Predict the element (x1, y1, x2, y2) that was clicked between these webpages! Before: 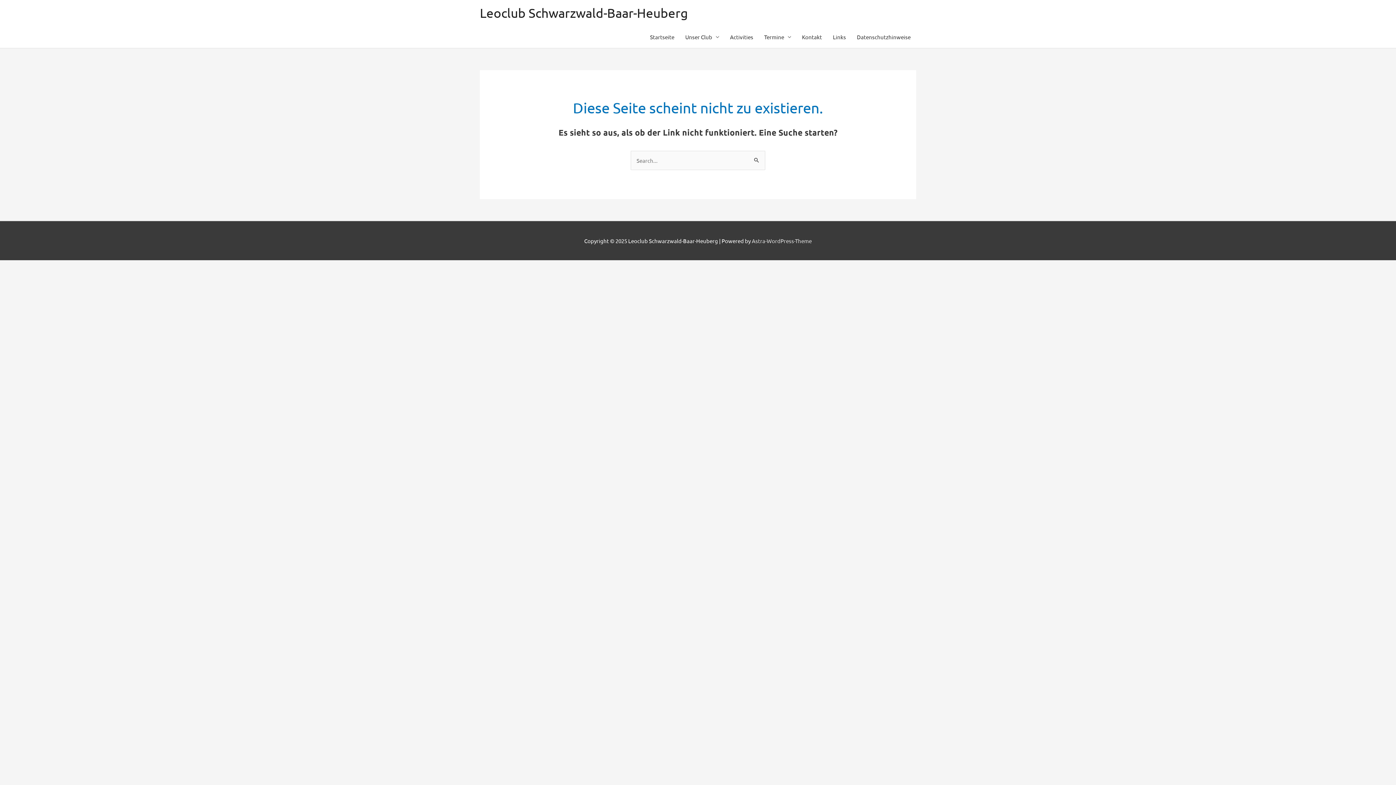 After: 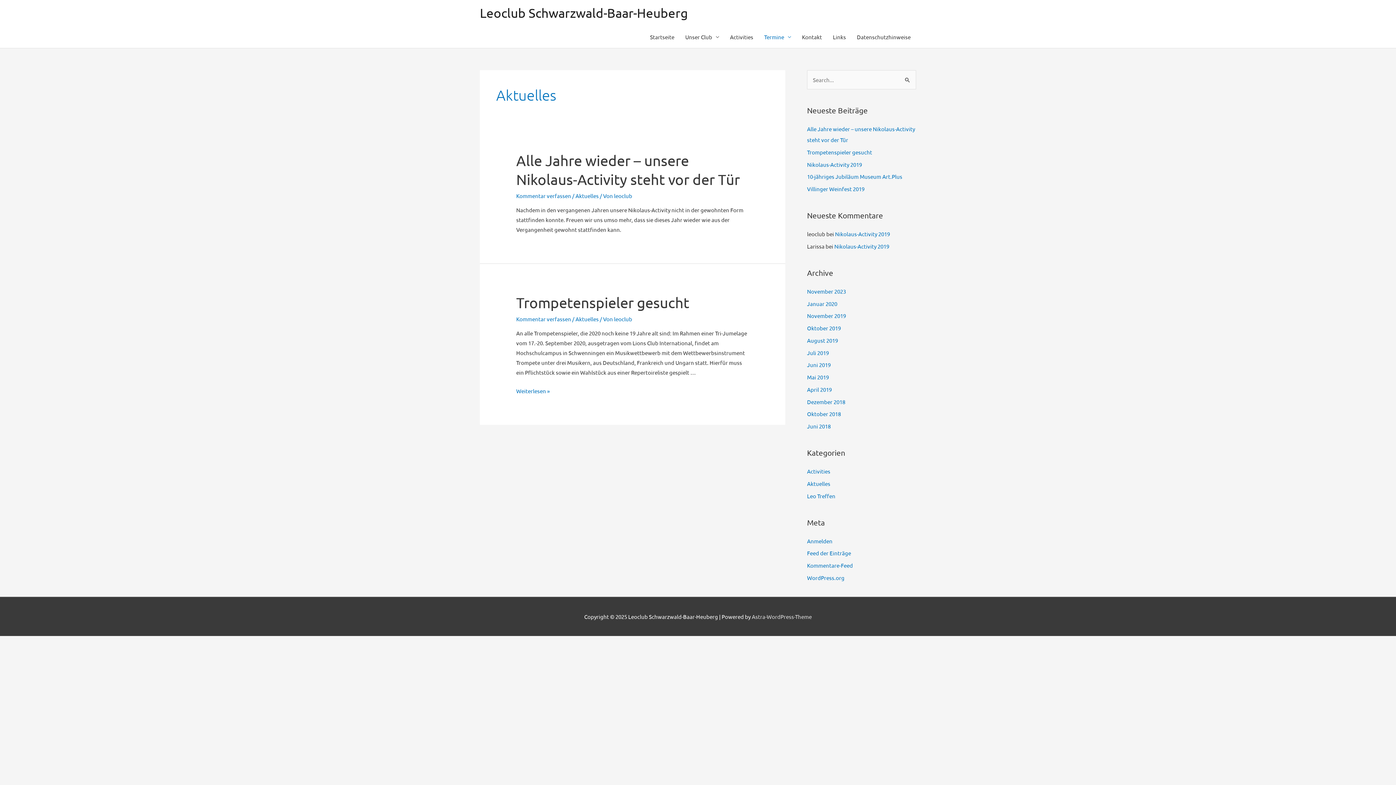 Action: bbox: (758, 26, 796, 48) label: Termine